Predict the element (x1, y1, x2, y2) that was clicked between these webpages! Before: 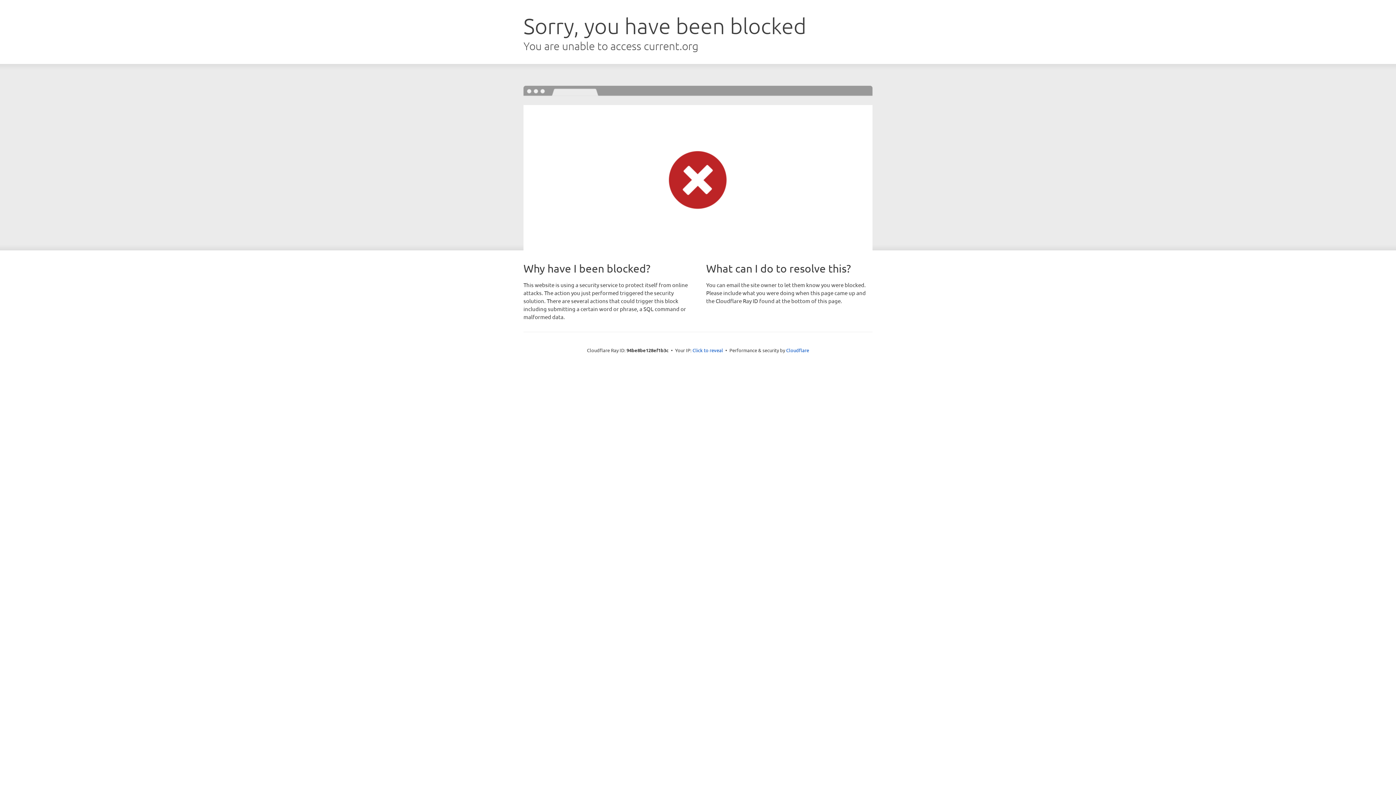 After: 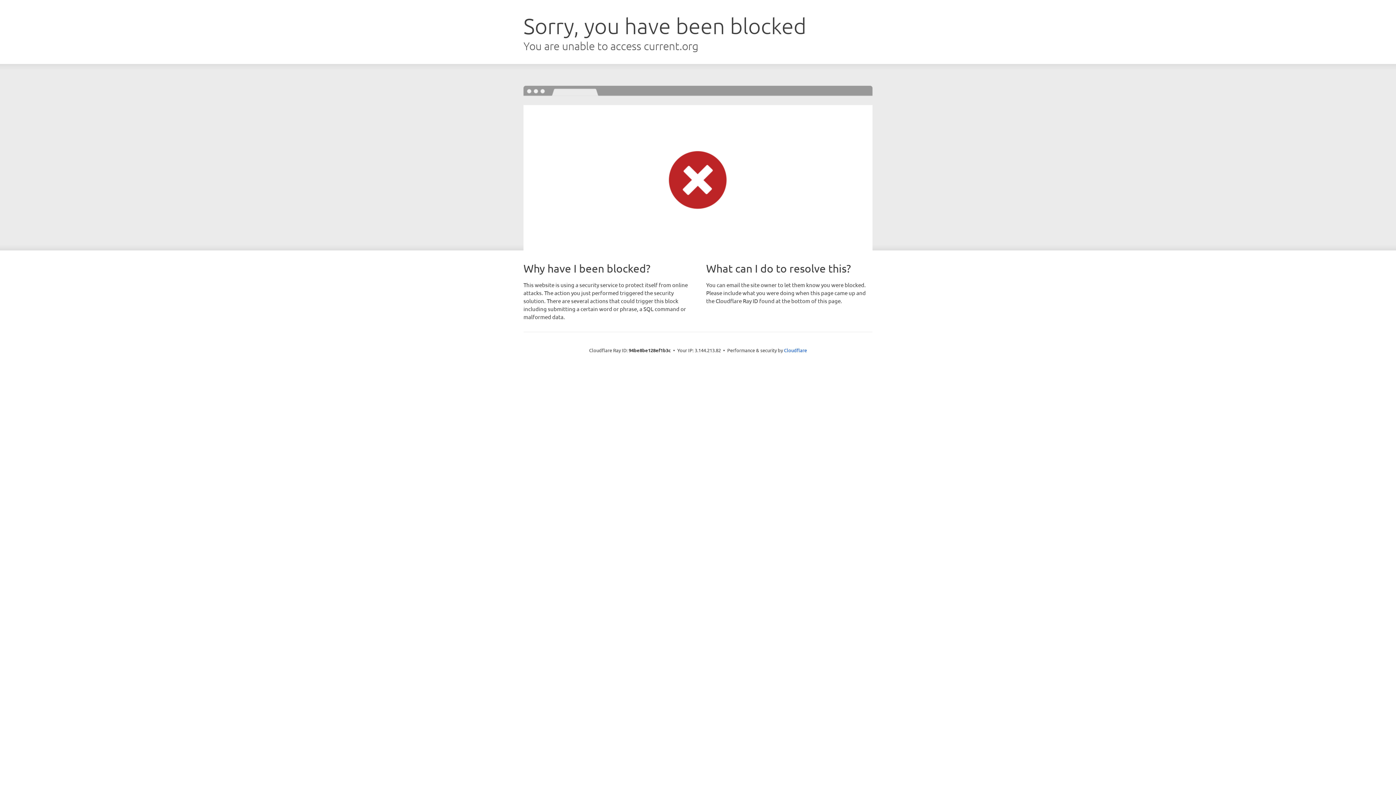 Action: bbox: (692, 346, 723, 353) label: Click to reveal